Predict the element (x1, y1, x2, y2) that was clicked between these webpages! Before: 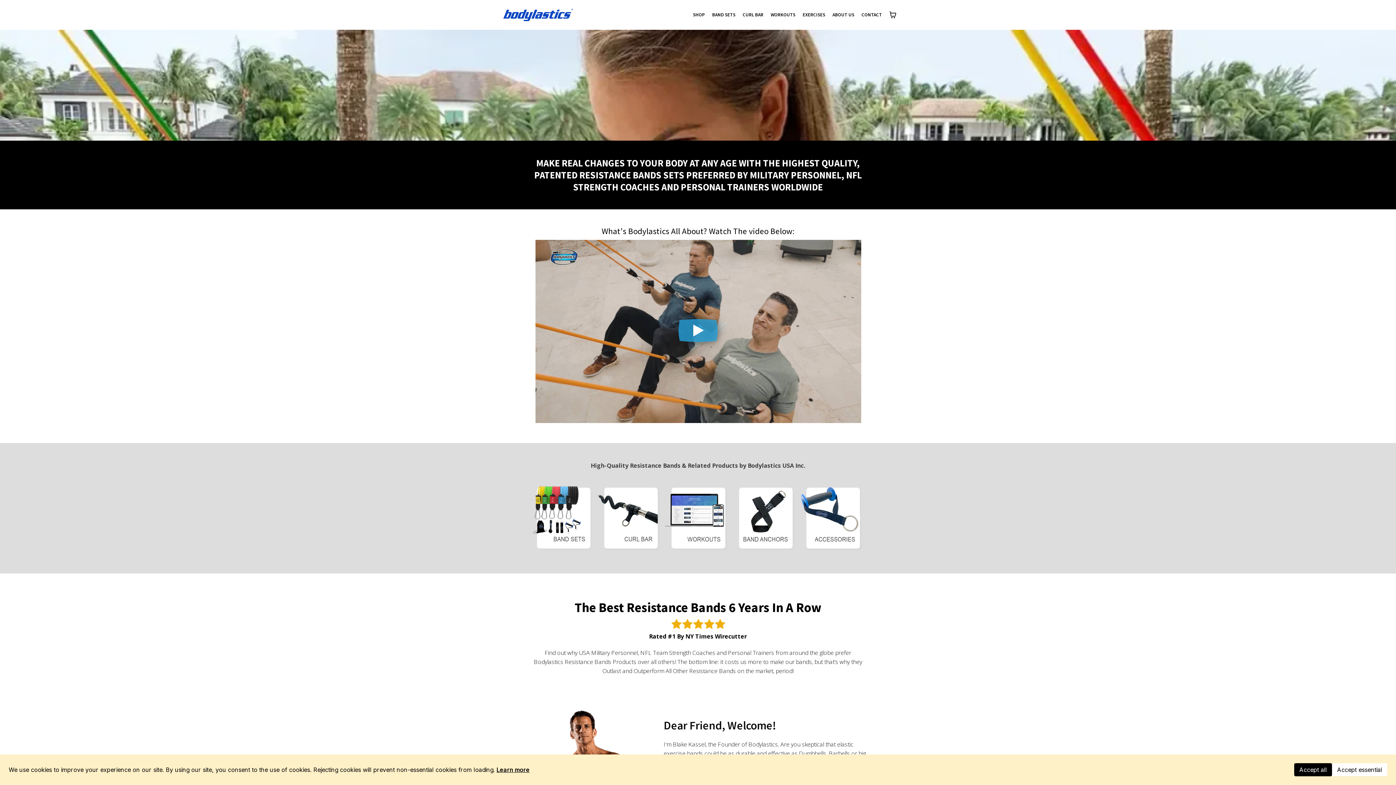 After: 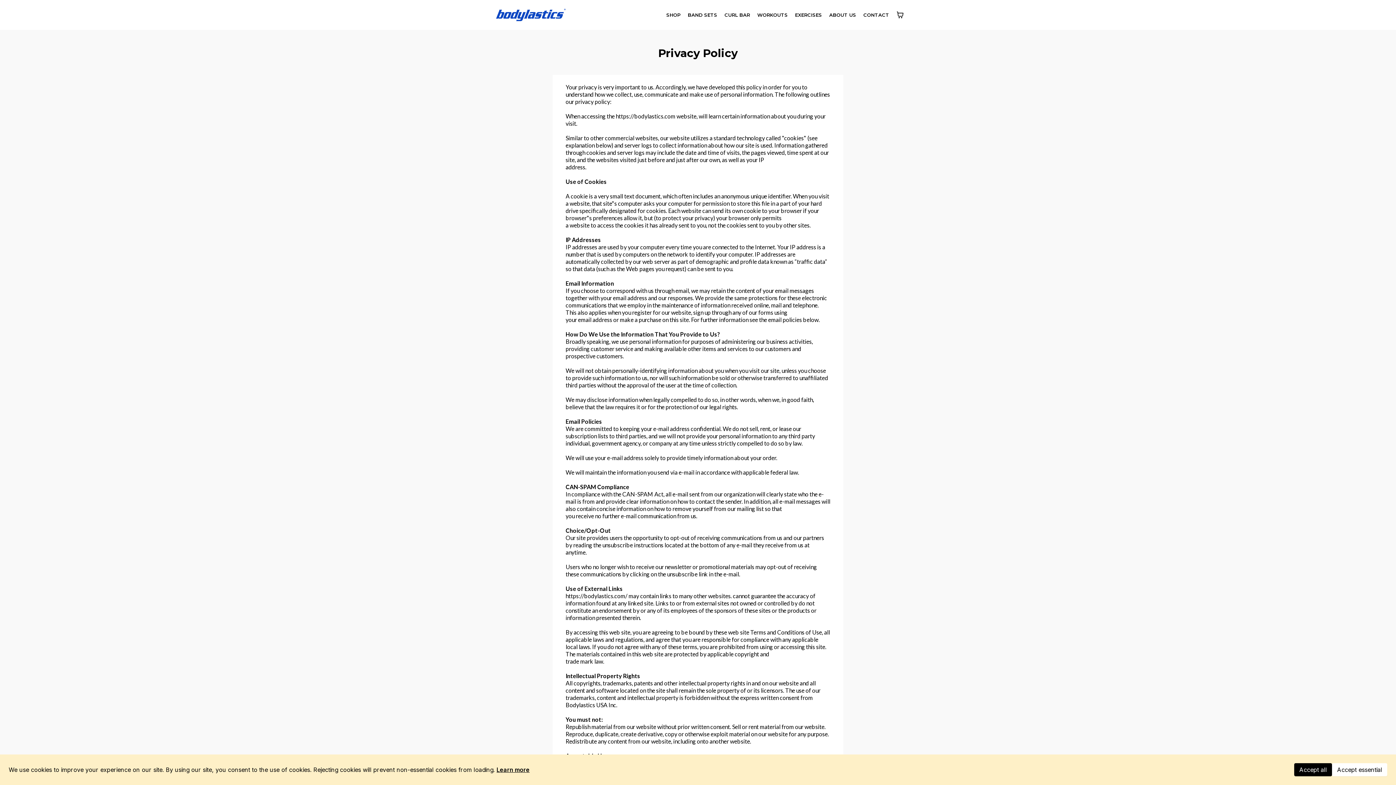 Action: bbox: (496, 766, 529, 773) label: Learn more